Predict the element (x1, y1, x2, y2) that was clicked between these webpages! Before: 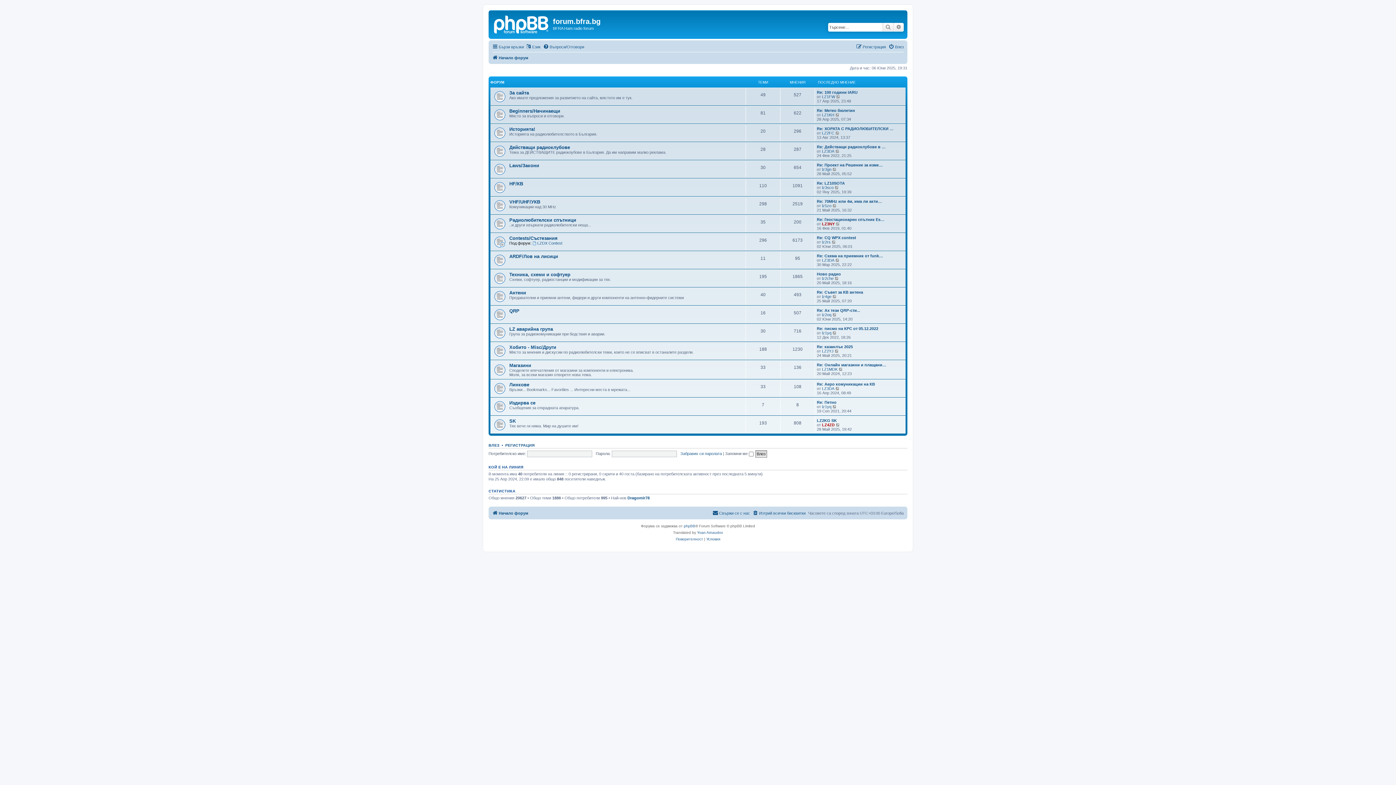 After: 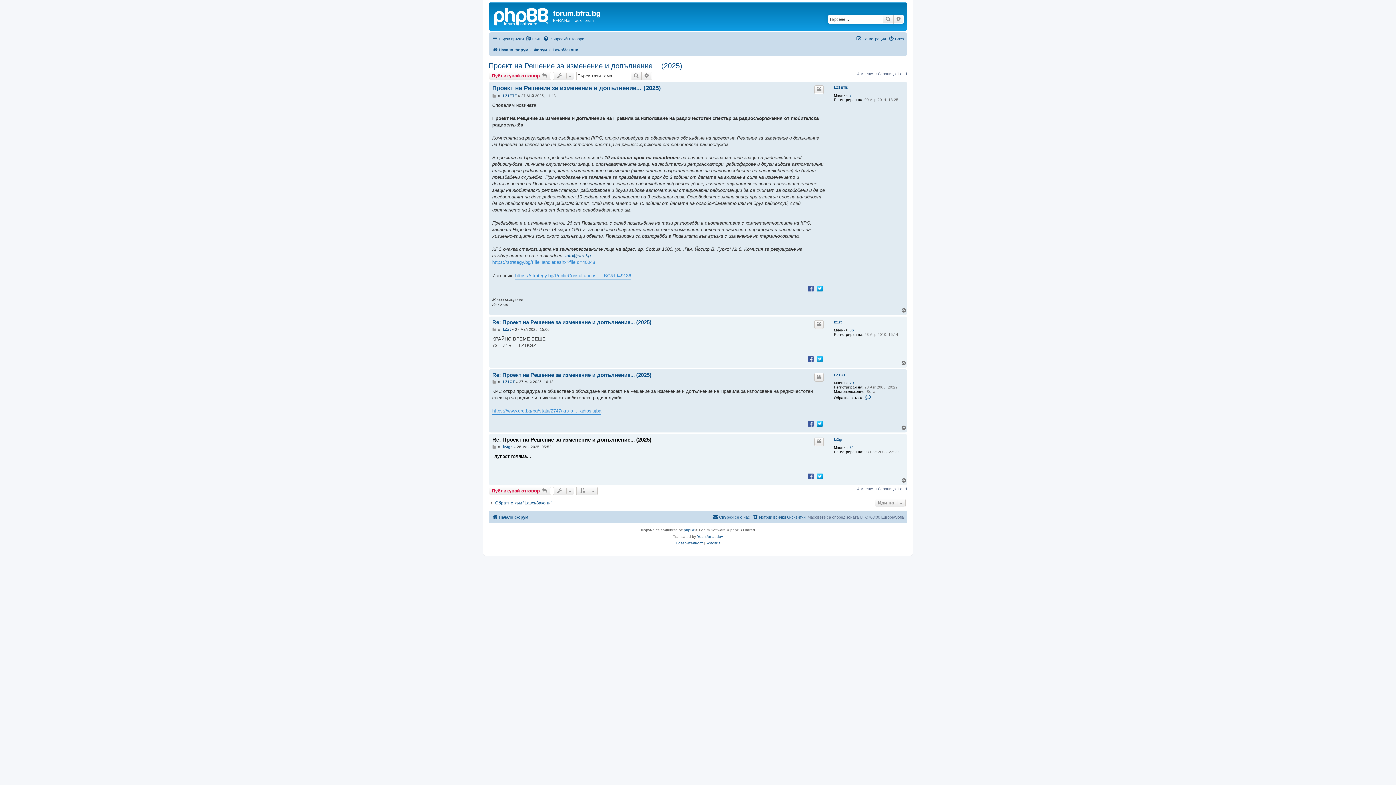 Action: label: Преглежда последните мнения bbox: (832, 167, 837, 171)